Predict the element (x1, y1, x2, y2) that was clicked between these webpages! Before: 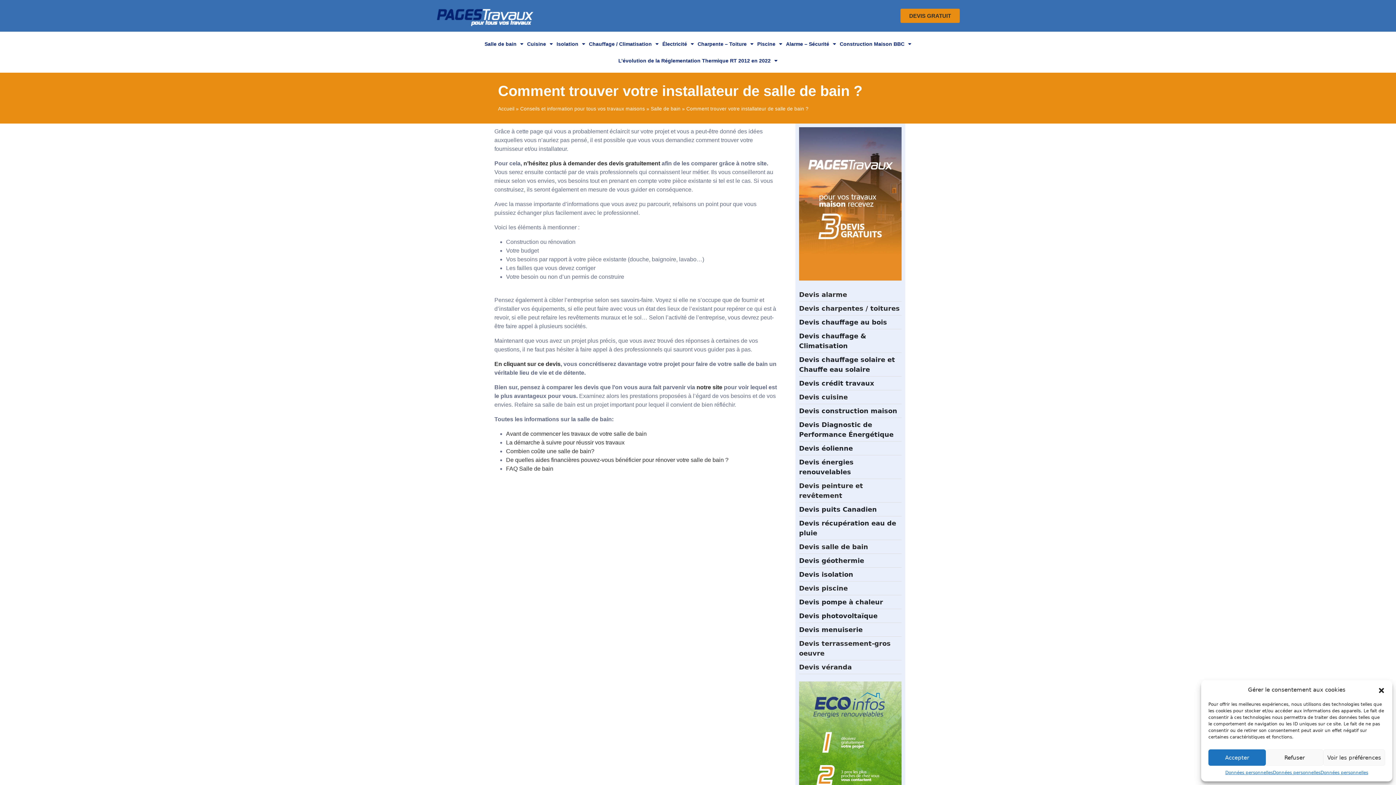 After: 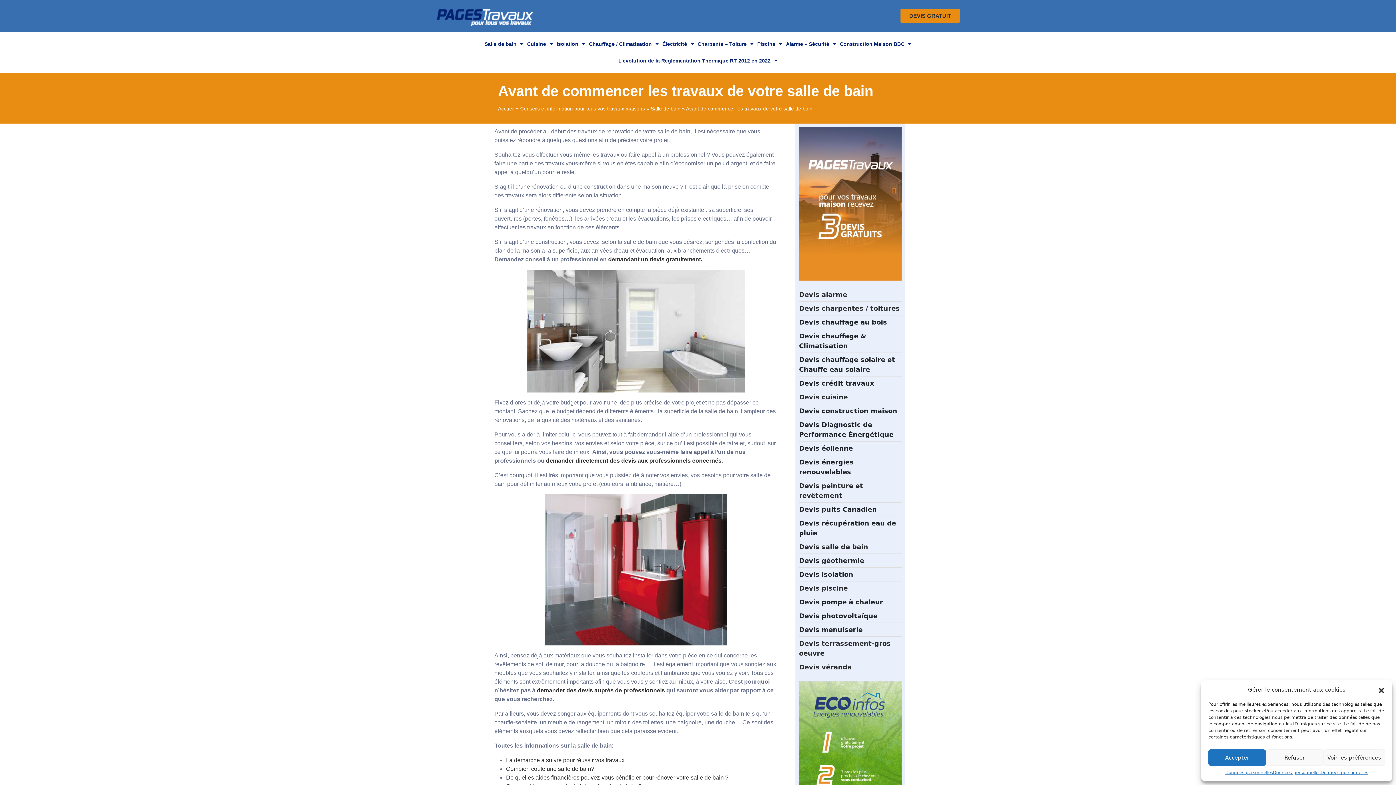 Action: bbox: (506, 430, 646, 437) label: Avant de commencer les travaux de votre salle de bain